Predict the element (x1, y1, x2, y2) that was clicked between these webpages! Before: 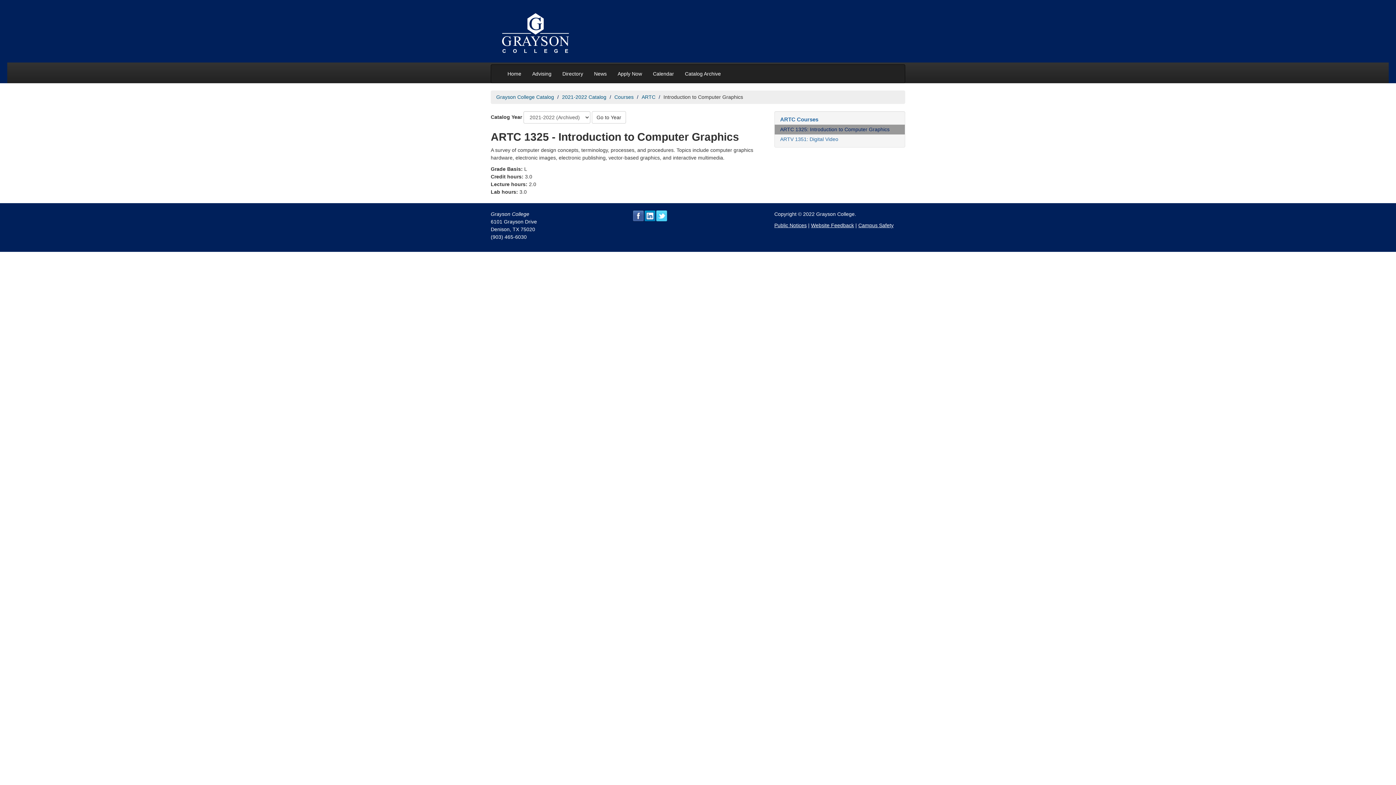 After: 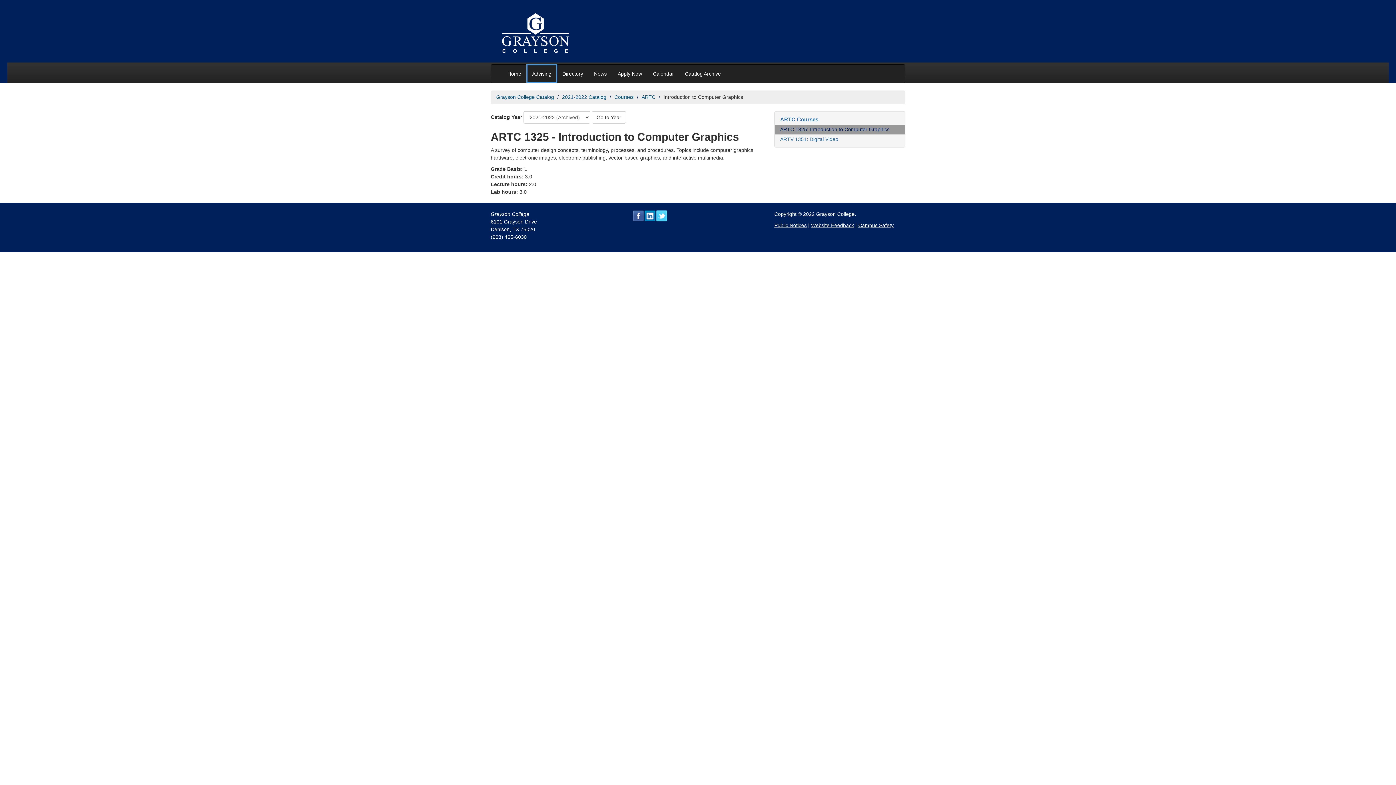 Action: label: Advising bbox: (526, 64, 557, 82)